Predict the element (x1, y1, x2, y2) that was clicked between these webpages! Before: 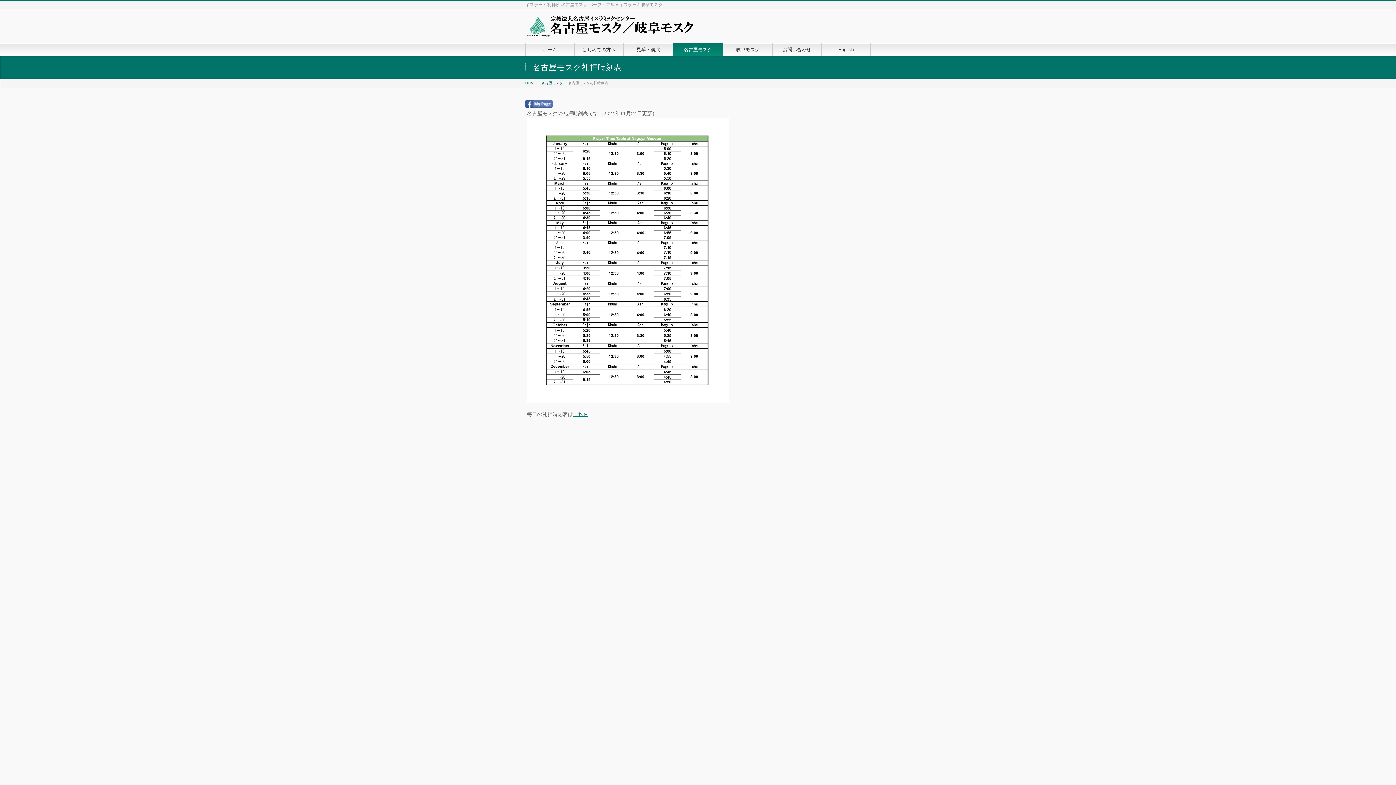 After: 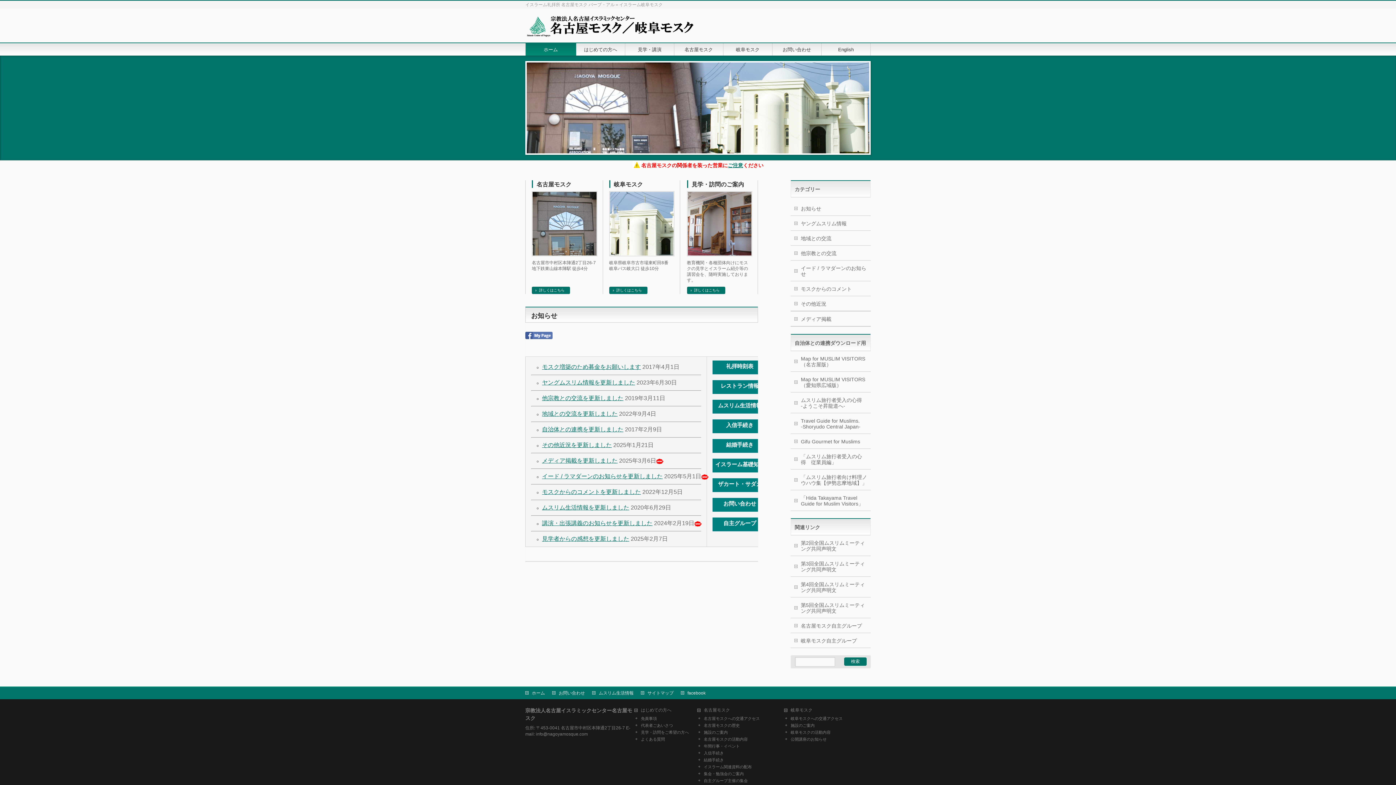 Action: bbox: (525, 23, 694, 33)